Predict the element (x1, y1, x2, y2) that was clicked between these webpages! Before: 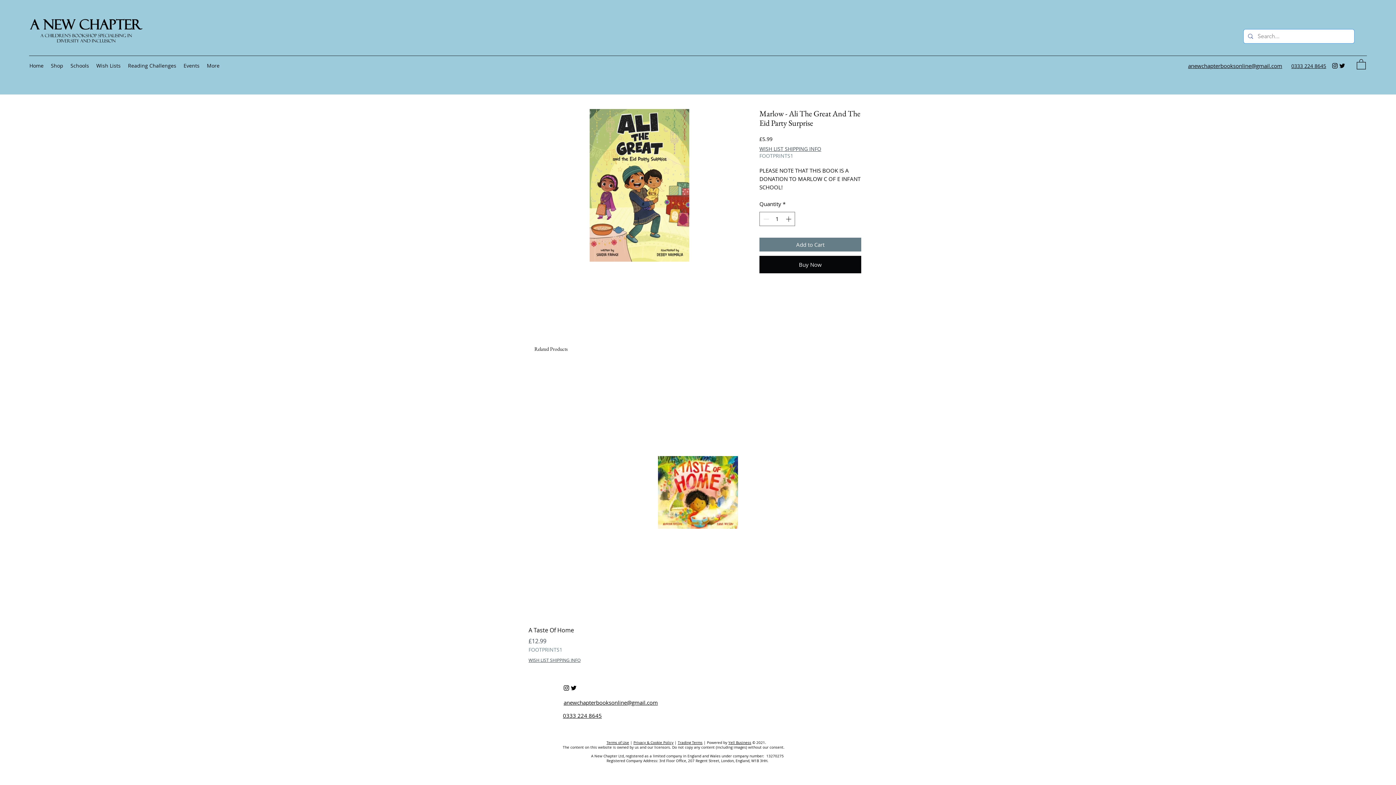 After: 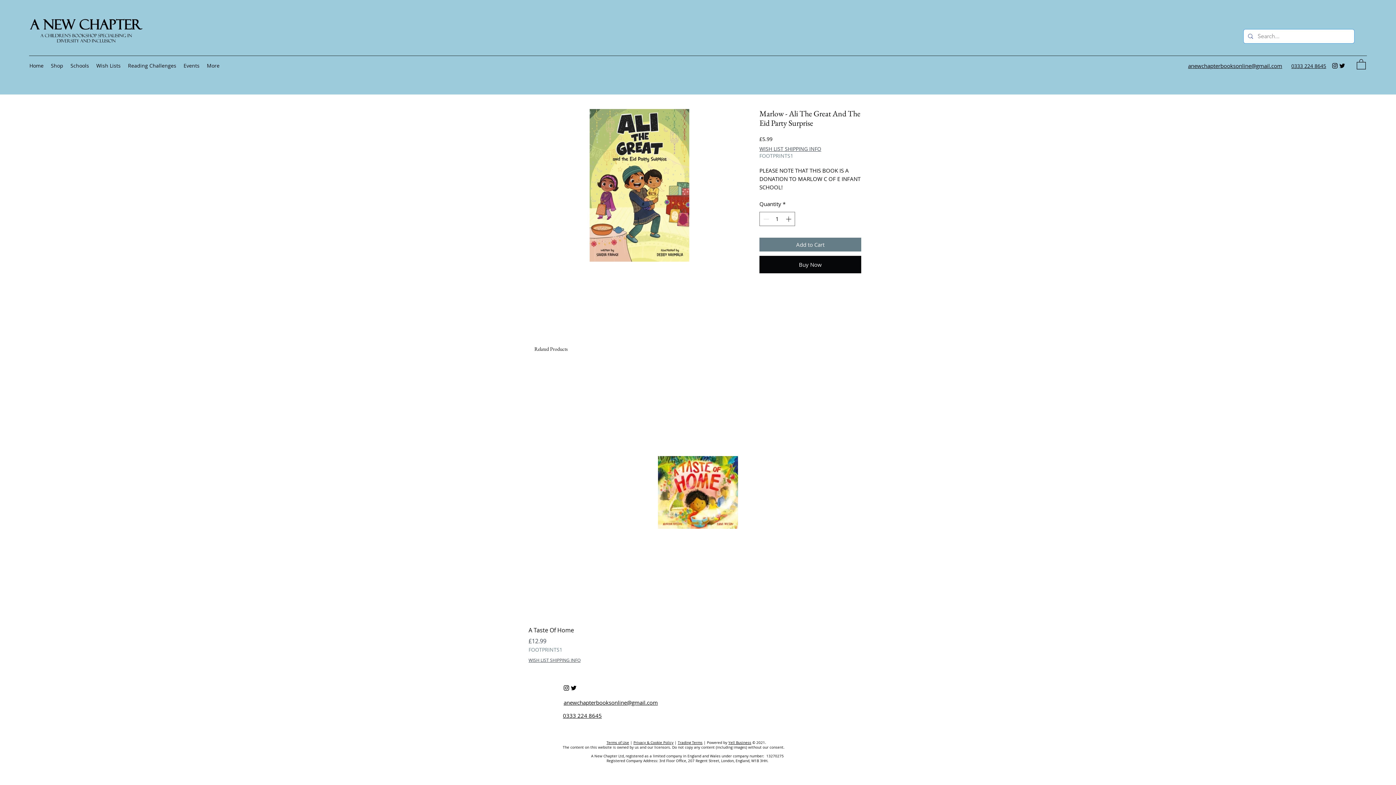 Action: label: Terms of Use bbox: (606, 740, 629, 745)